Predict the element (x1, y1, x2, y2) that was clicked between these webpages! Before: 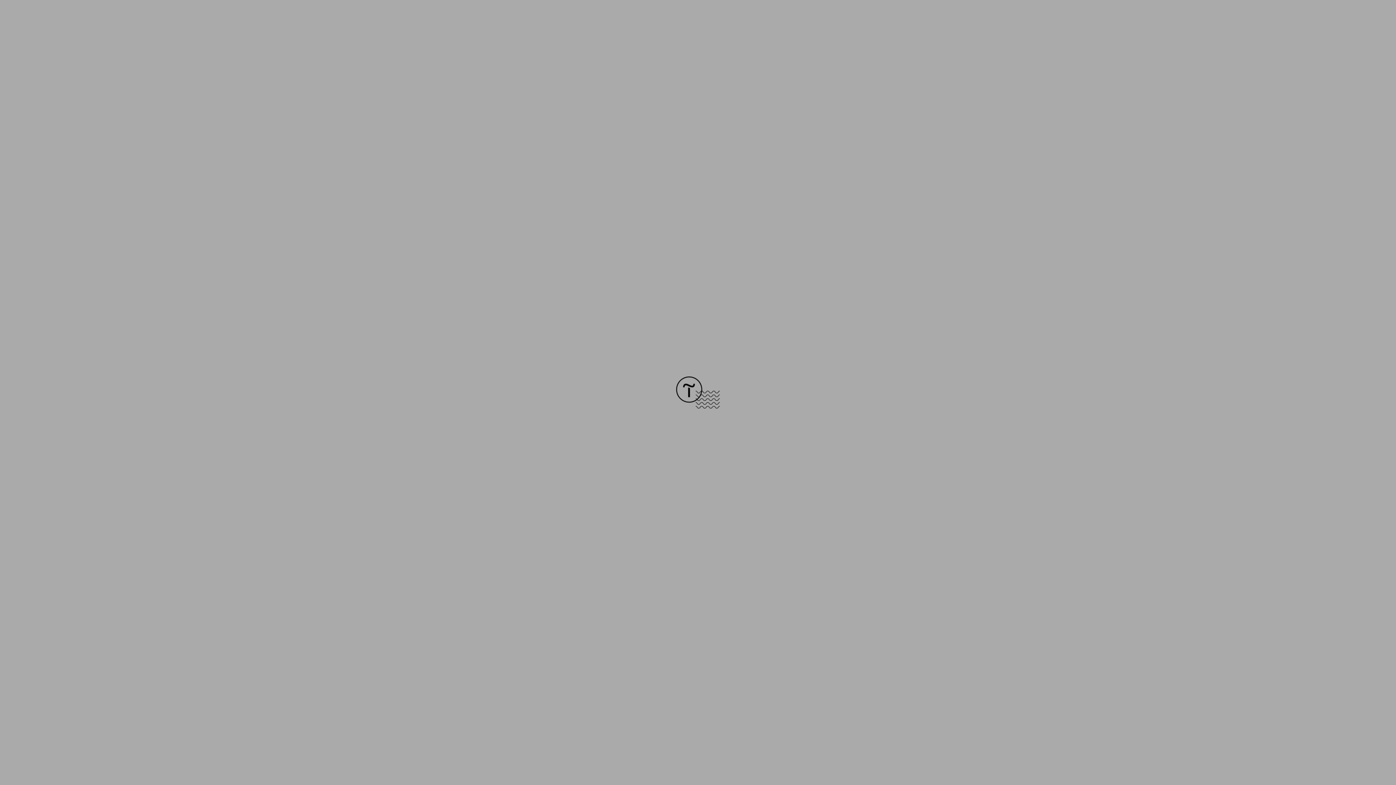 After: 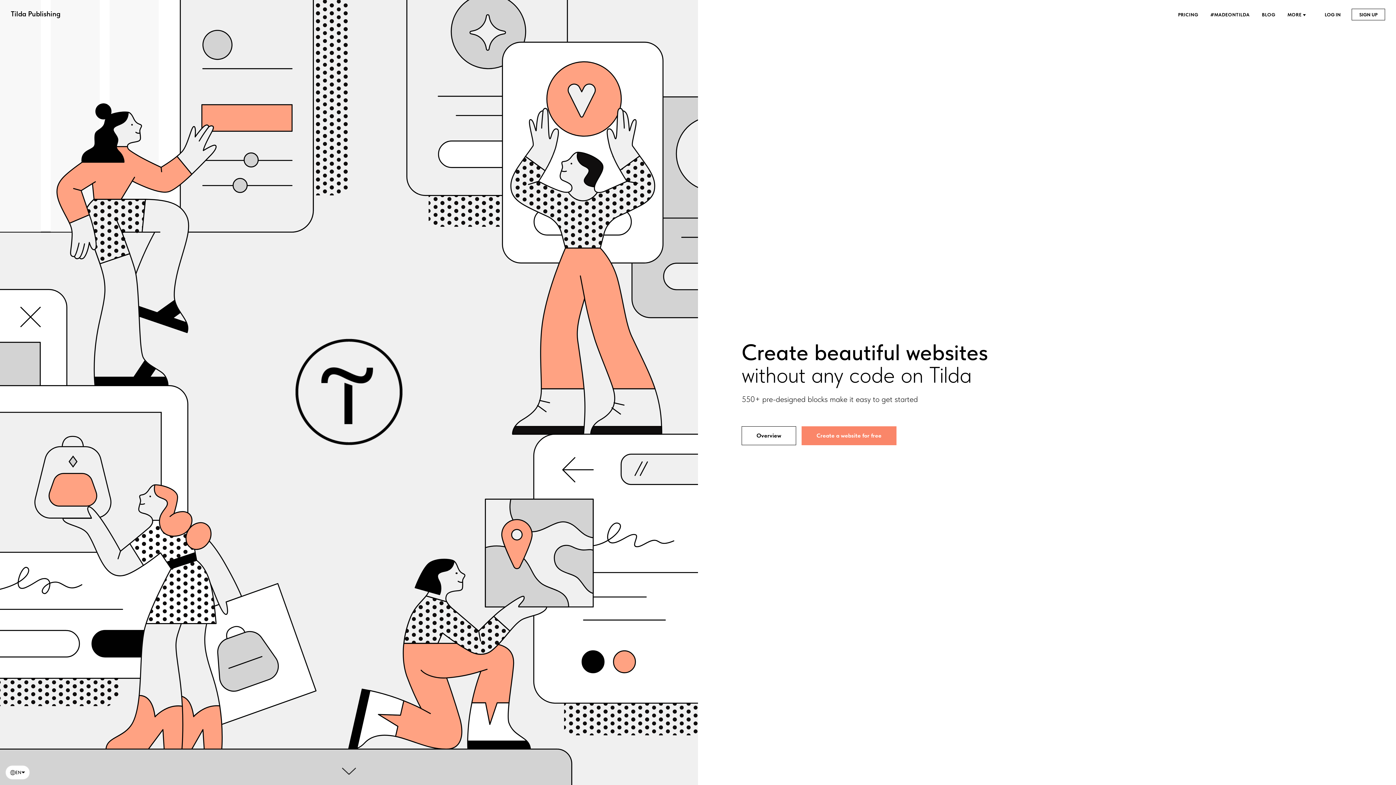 Action: bbox: (676, 403, 720, 409)